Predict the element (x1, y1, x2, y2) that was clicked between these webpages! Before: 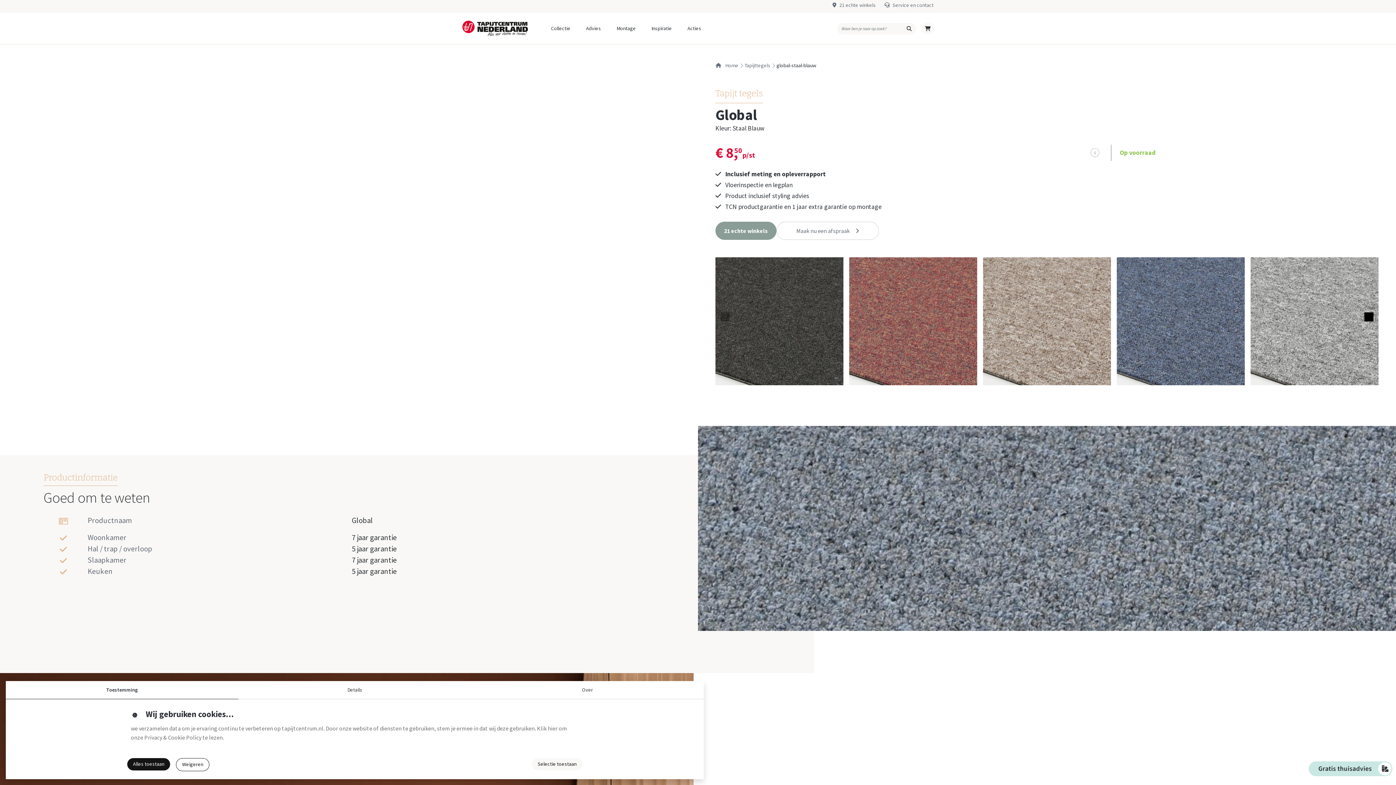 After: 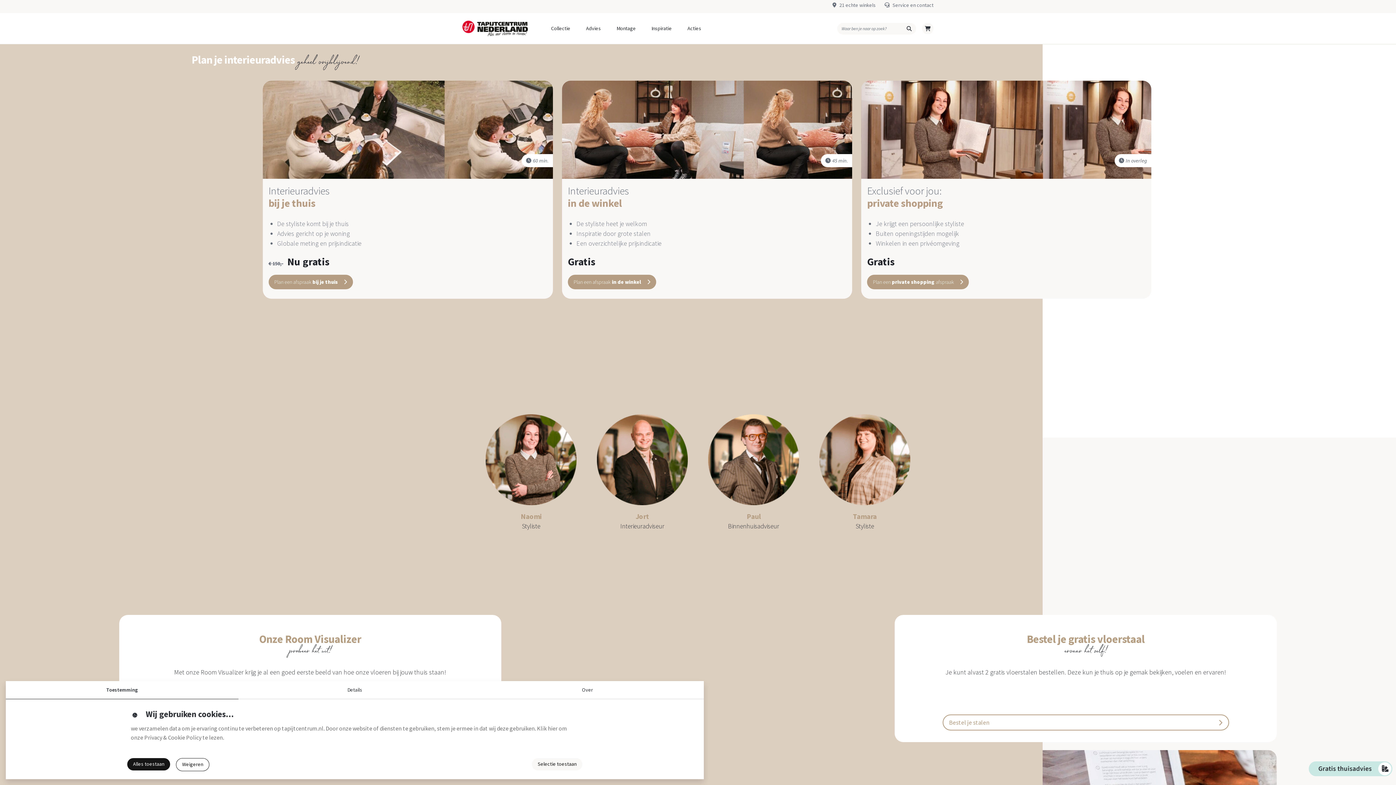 Action: bbox: (776, 221, 879, 240) label: Maak nu een afspraak